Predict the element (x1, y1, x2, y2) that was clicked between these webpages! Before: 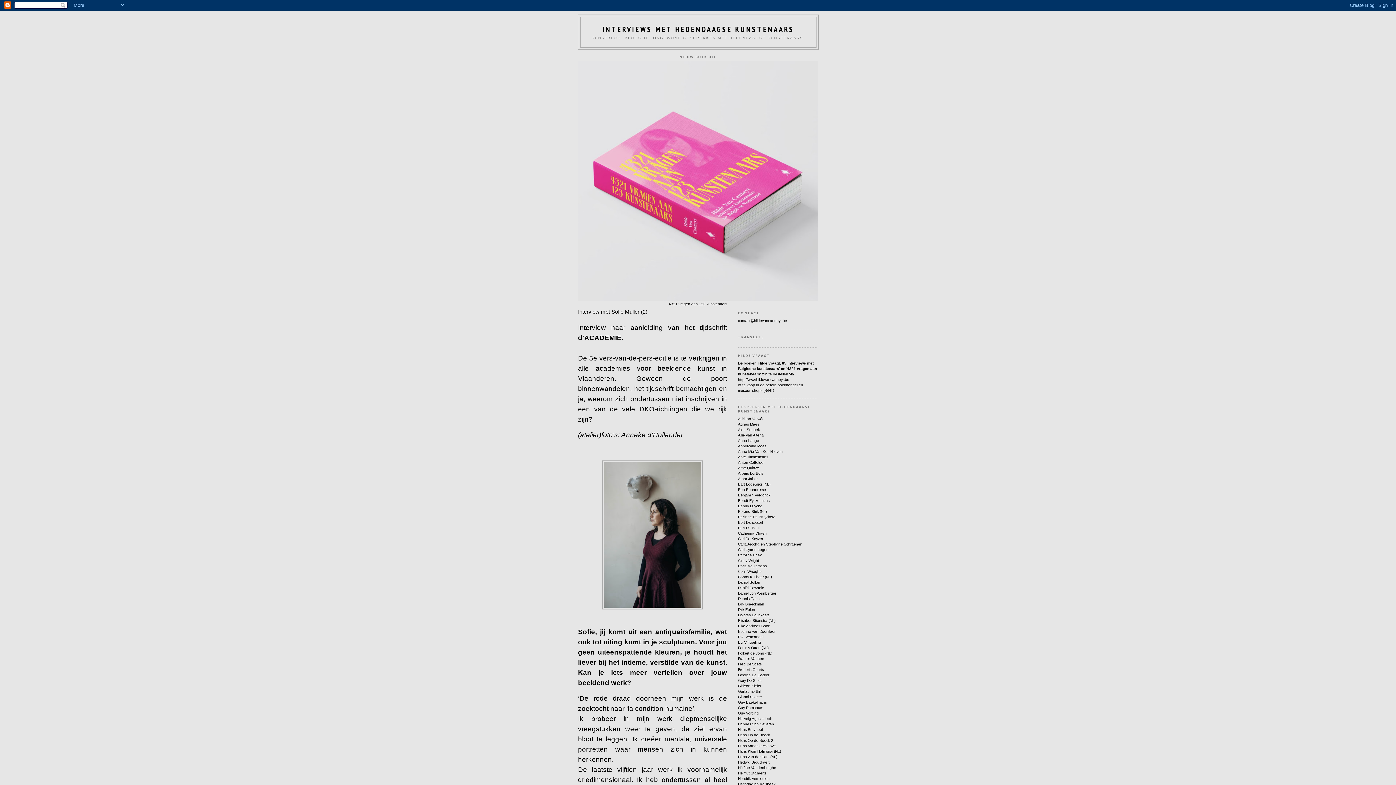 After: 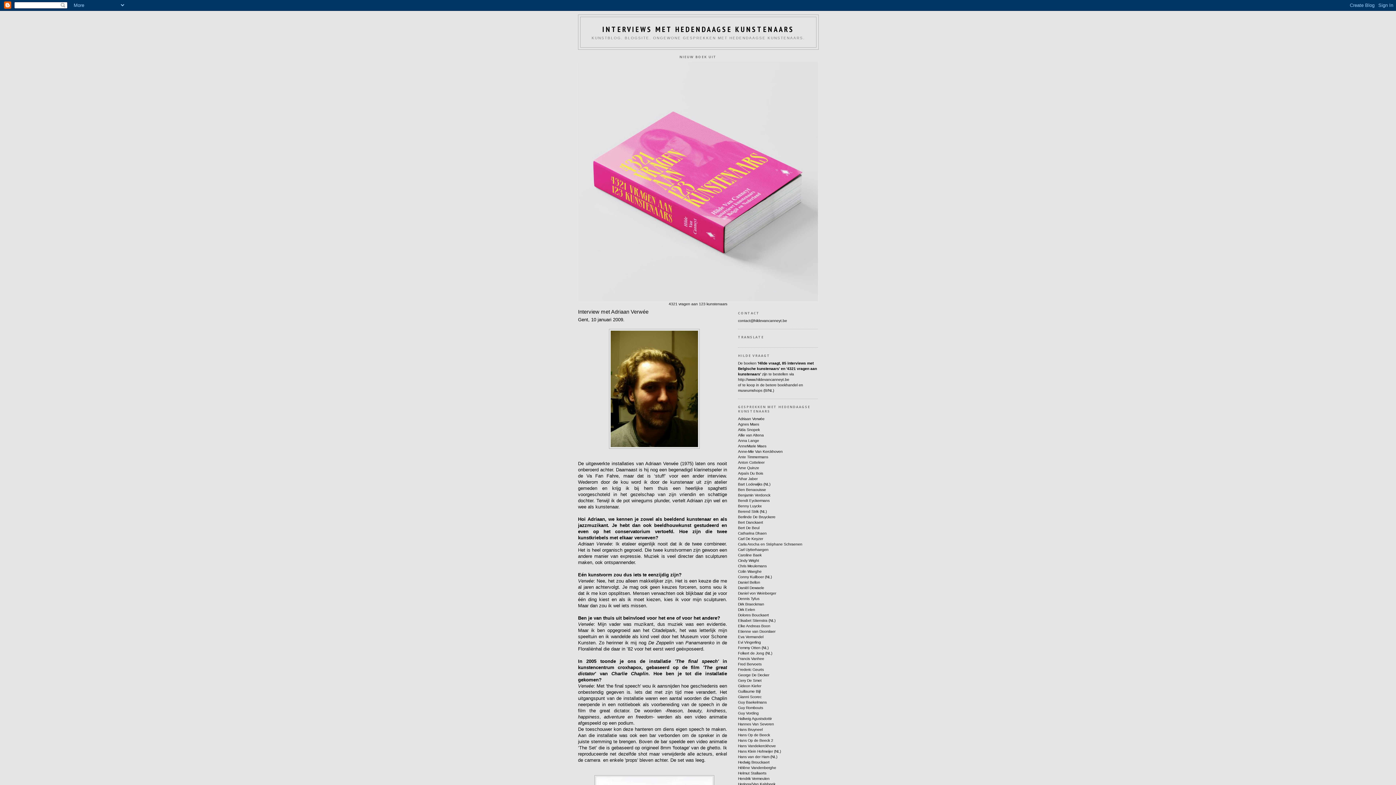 Action: label: Adriaan Verwée bbox: (738, 416, 764, 420)